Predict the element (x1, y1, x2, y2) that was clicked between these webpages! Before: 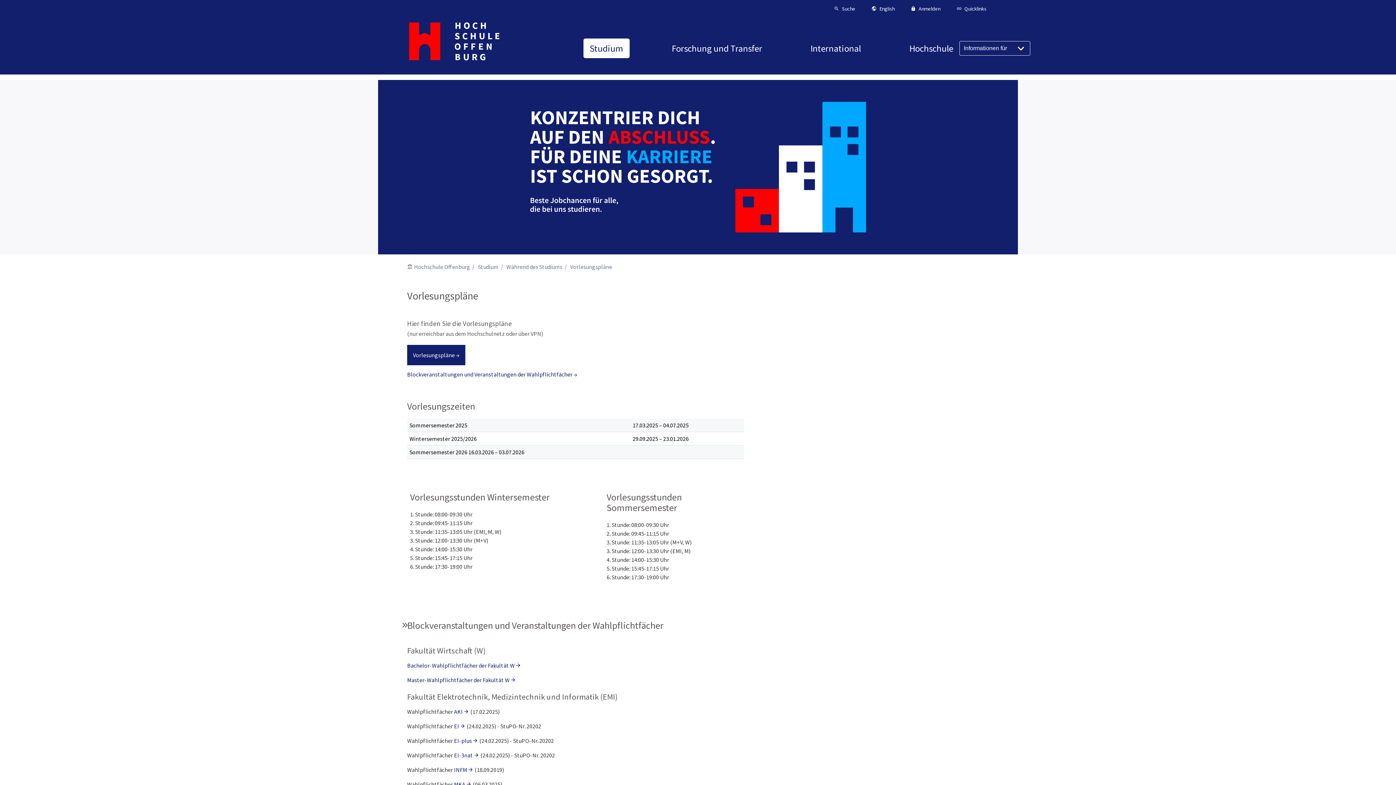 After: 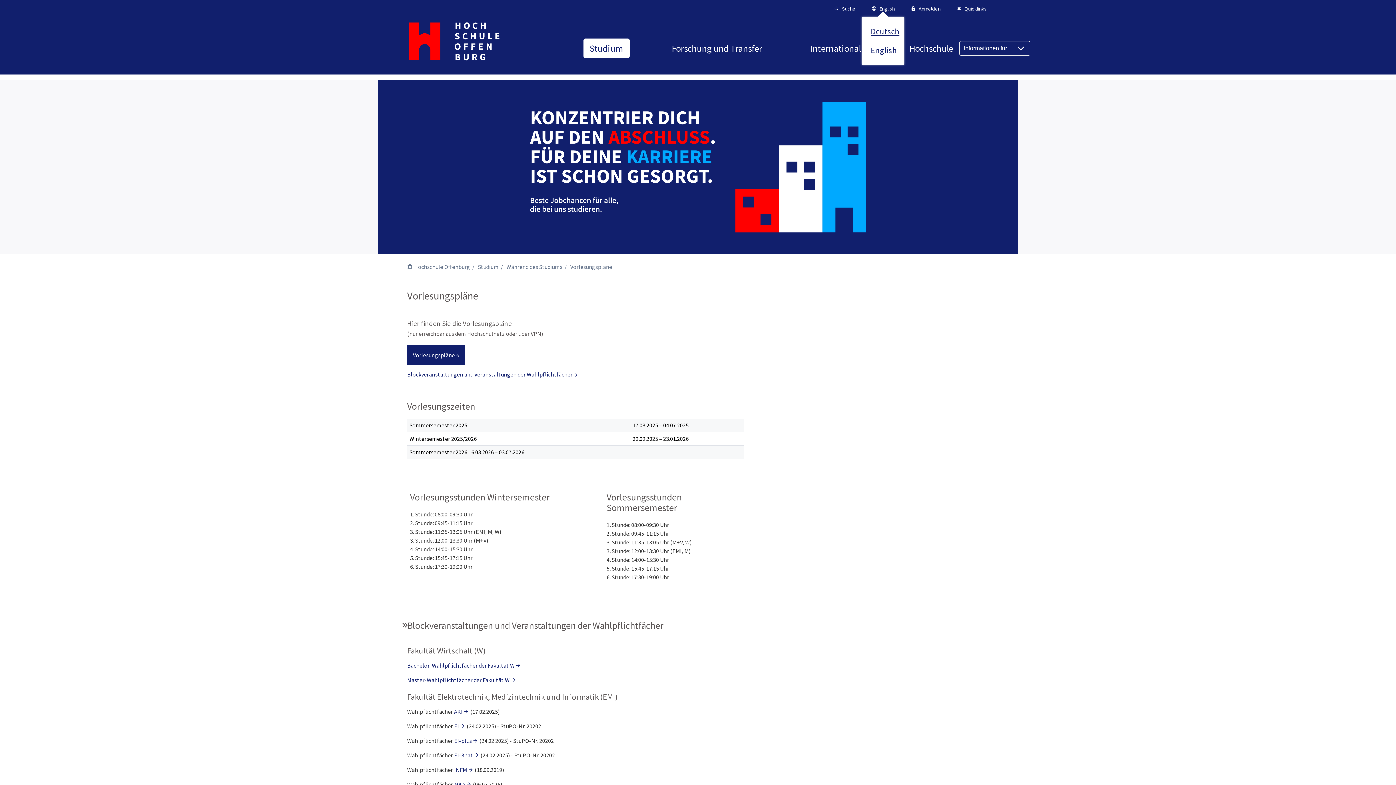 Action: label: English bbox: (869, 5, 897, 12)